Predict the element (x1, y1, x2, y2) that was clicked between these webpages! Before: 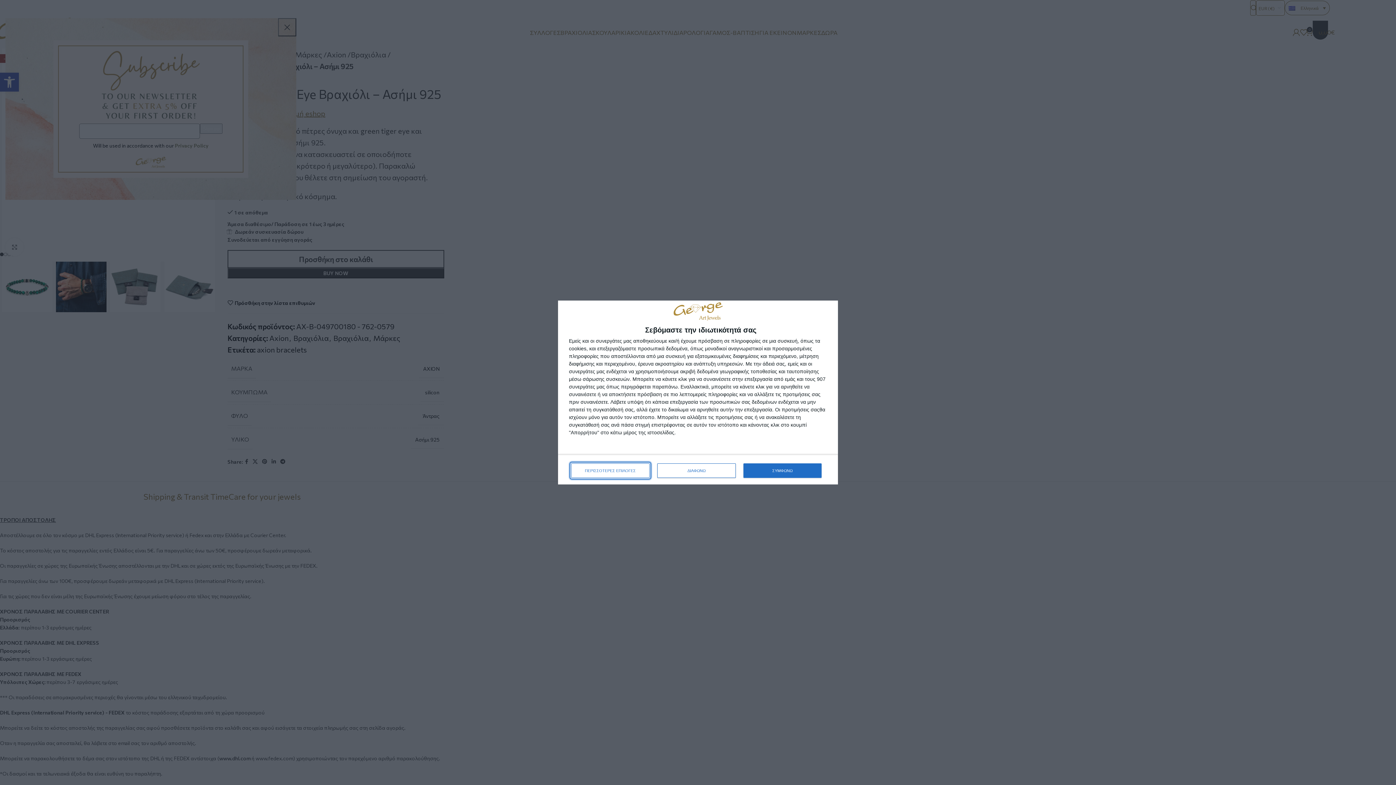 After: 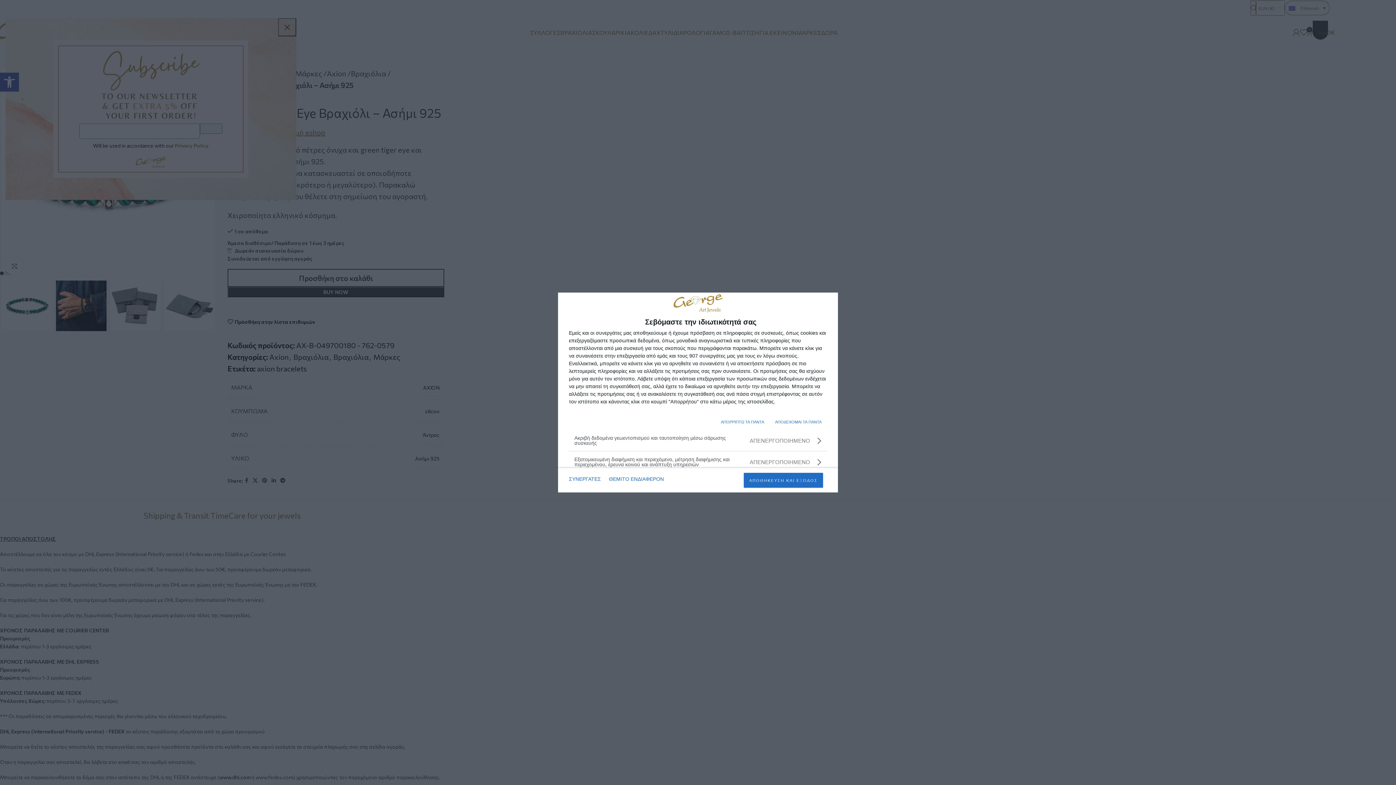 Action: label: ΠΕΡΙΣΣΟΤΕΡΕΣ ΕΠΙΛΟΓΕΣ bbox: (571, 463, 649, 478)